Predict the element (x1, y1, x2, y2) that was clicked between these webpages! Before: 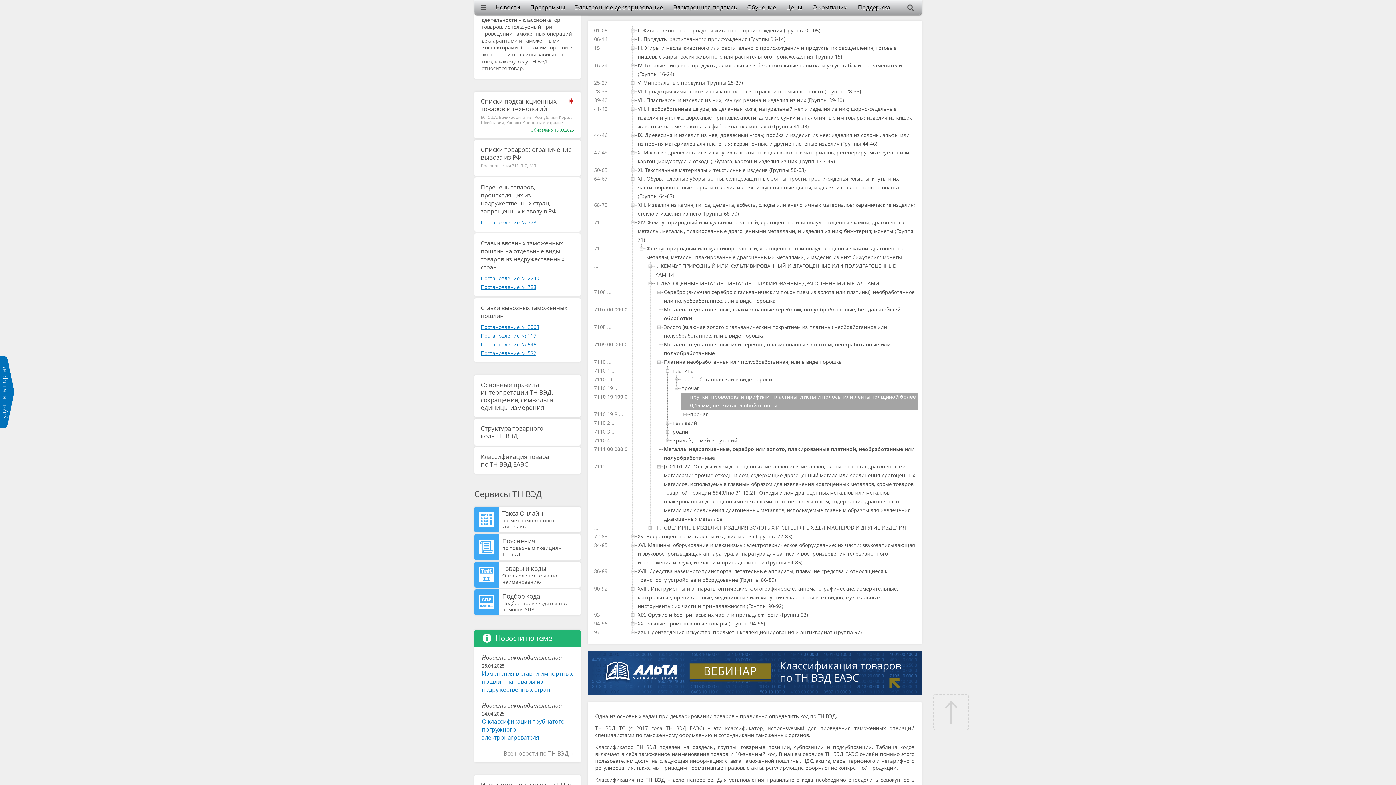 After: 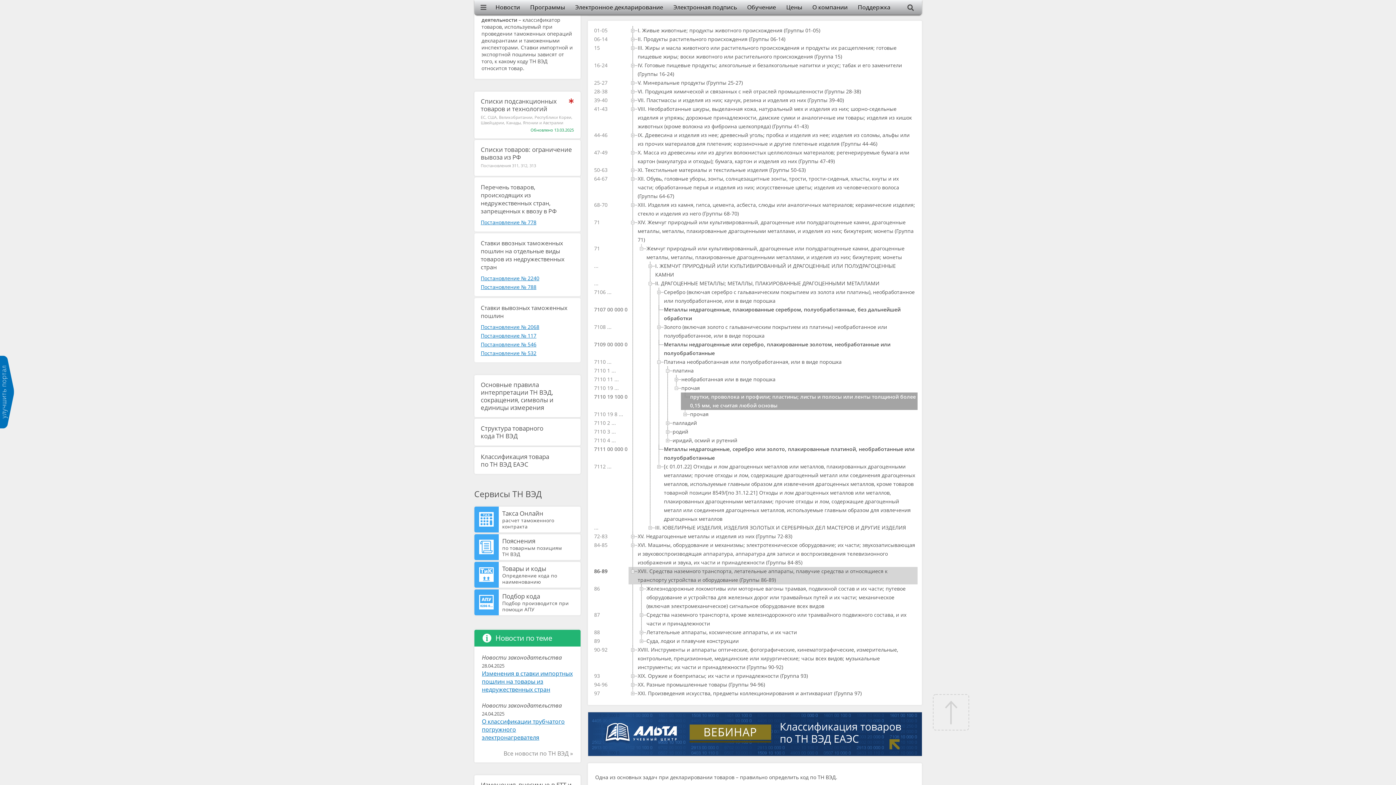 Action: bbox: (628, 567, 917, 584) label: 86-89
XVII. Средства наземного транспорта, летательные аппараты, плавучие средства и относящиеся к транспорту устройства и оборудование (Группы 86-89)